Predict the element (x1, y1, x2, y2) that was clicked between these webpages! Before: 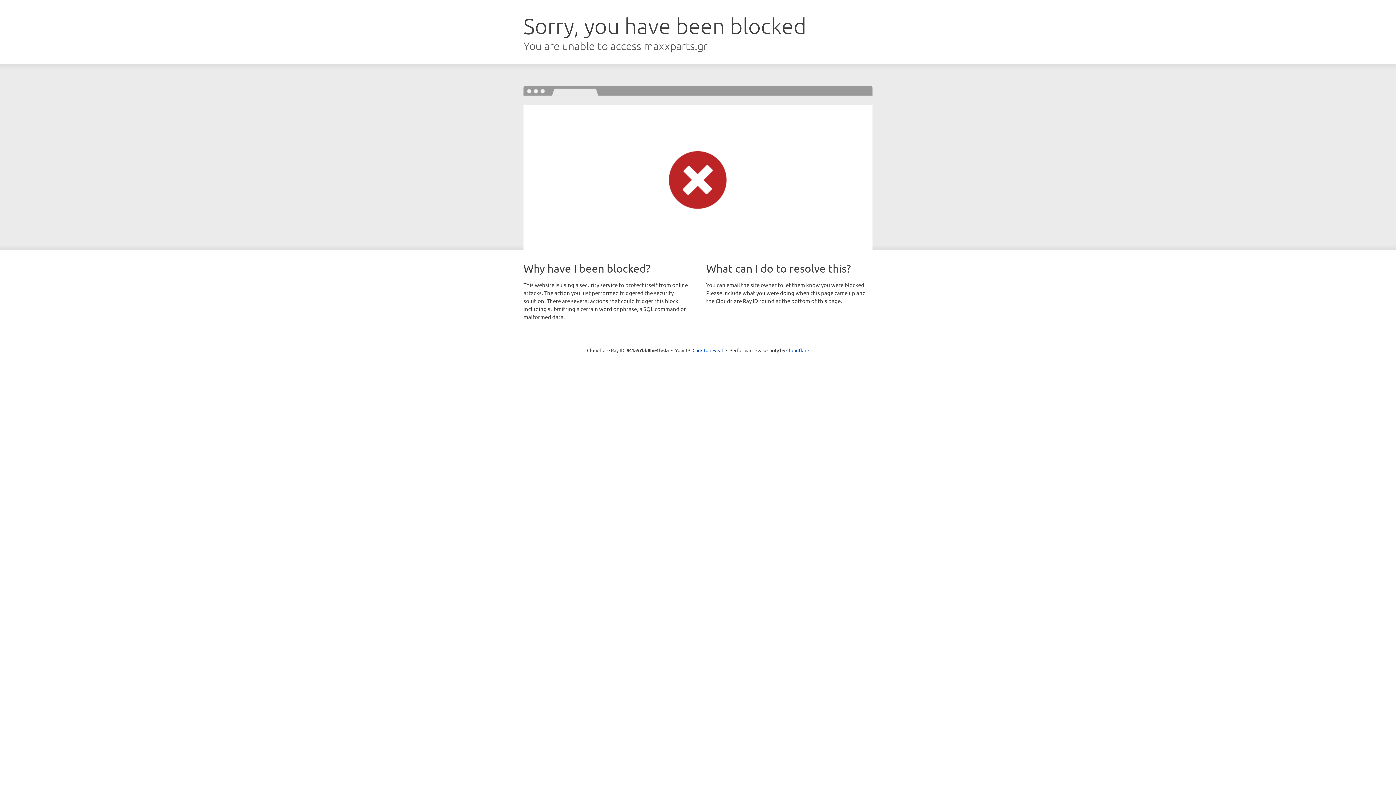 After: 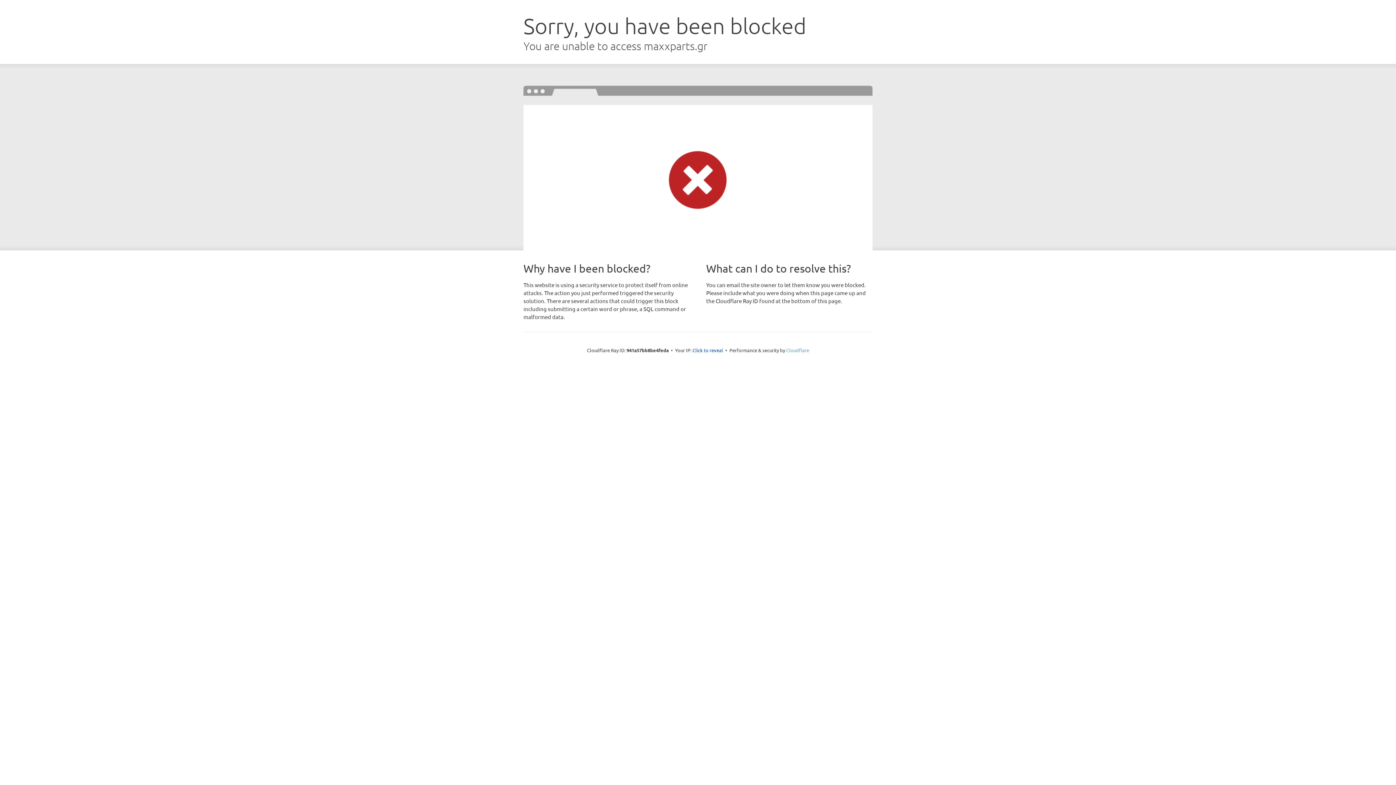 Action: bbox: (786, 347, 809, 353) label: Cloudflare